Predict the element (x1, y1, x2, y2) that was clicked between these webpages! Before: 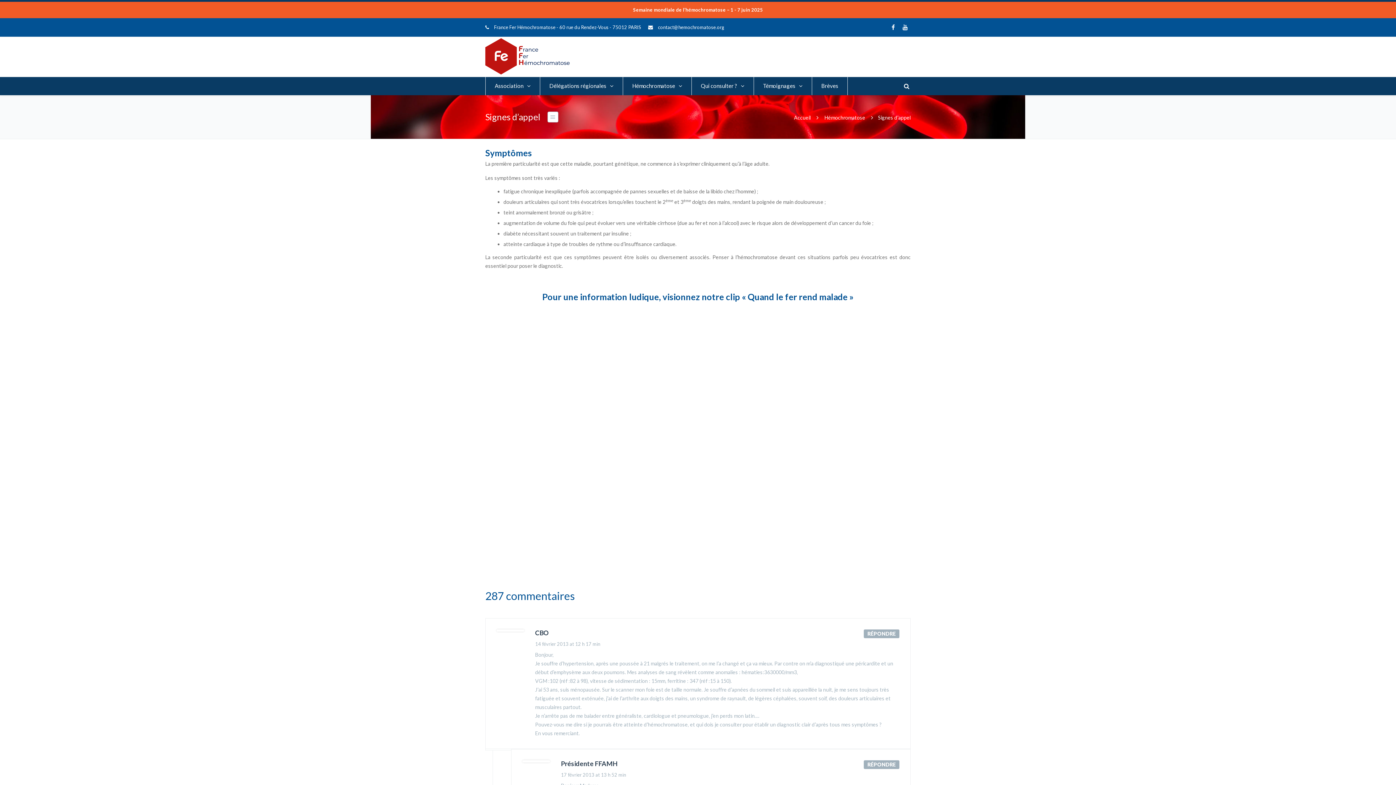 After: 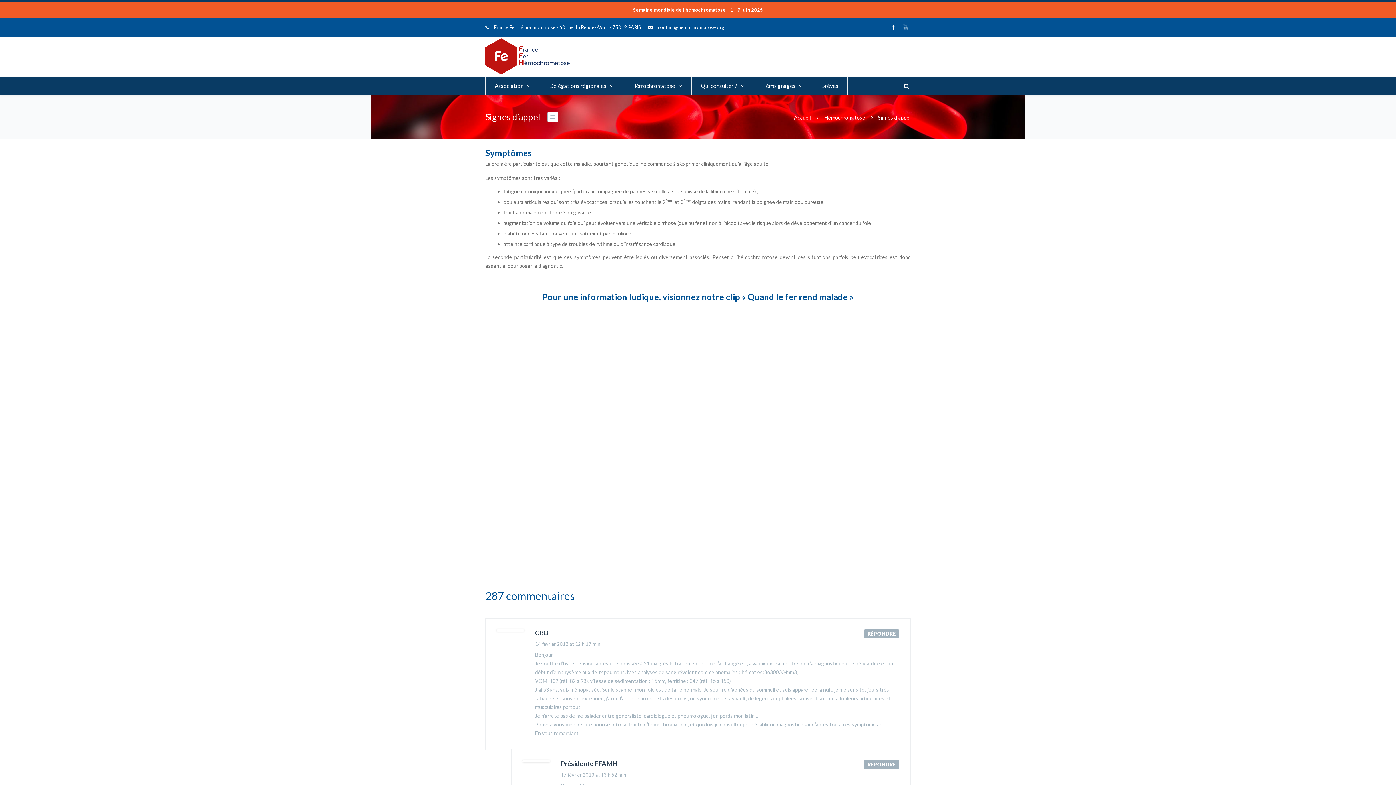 Action: bbox: (900, 21, 910, 32)